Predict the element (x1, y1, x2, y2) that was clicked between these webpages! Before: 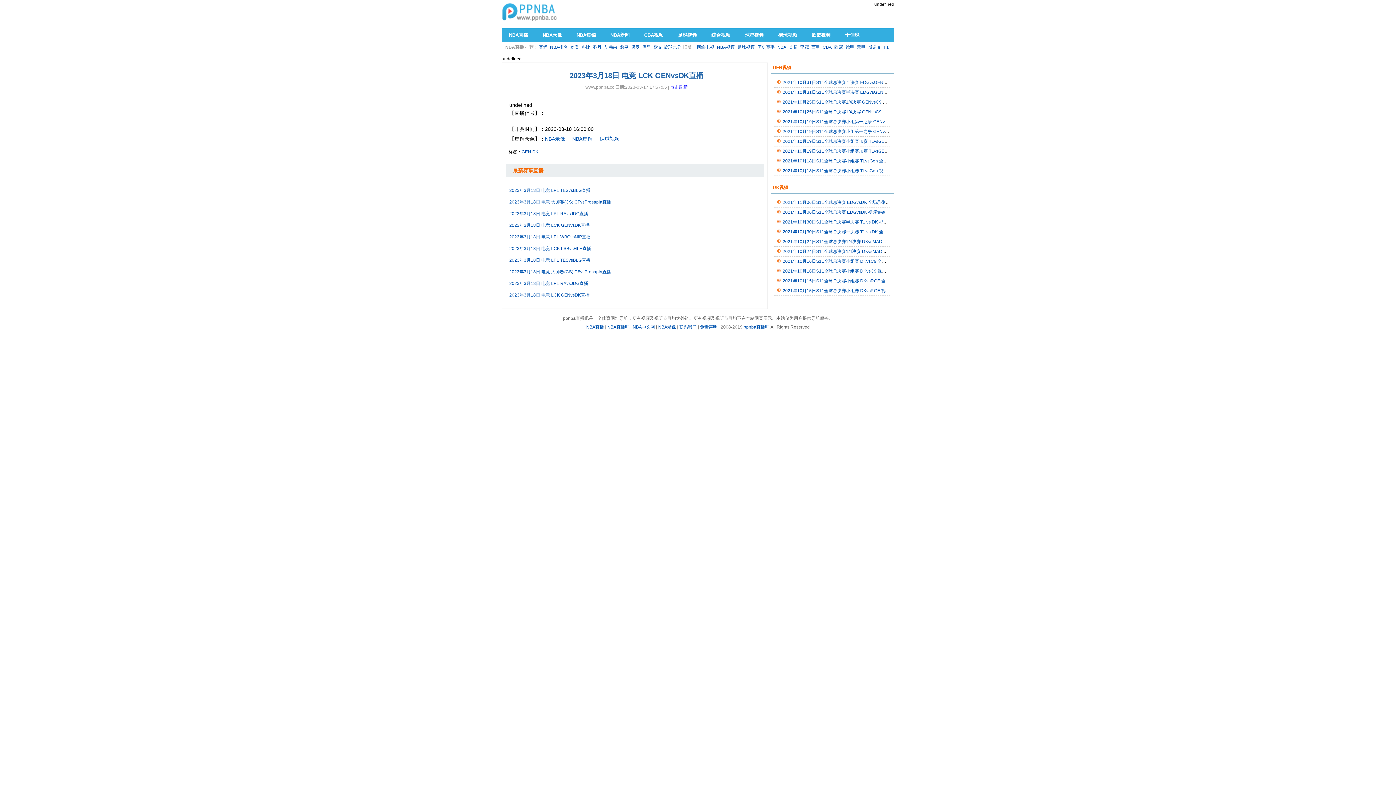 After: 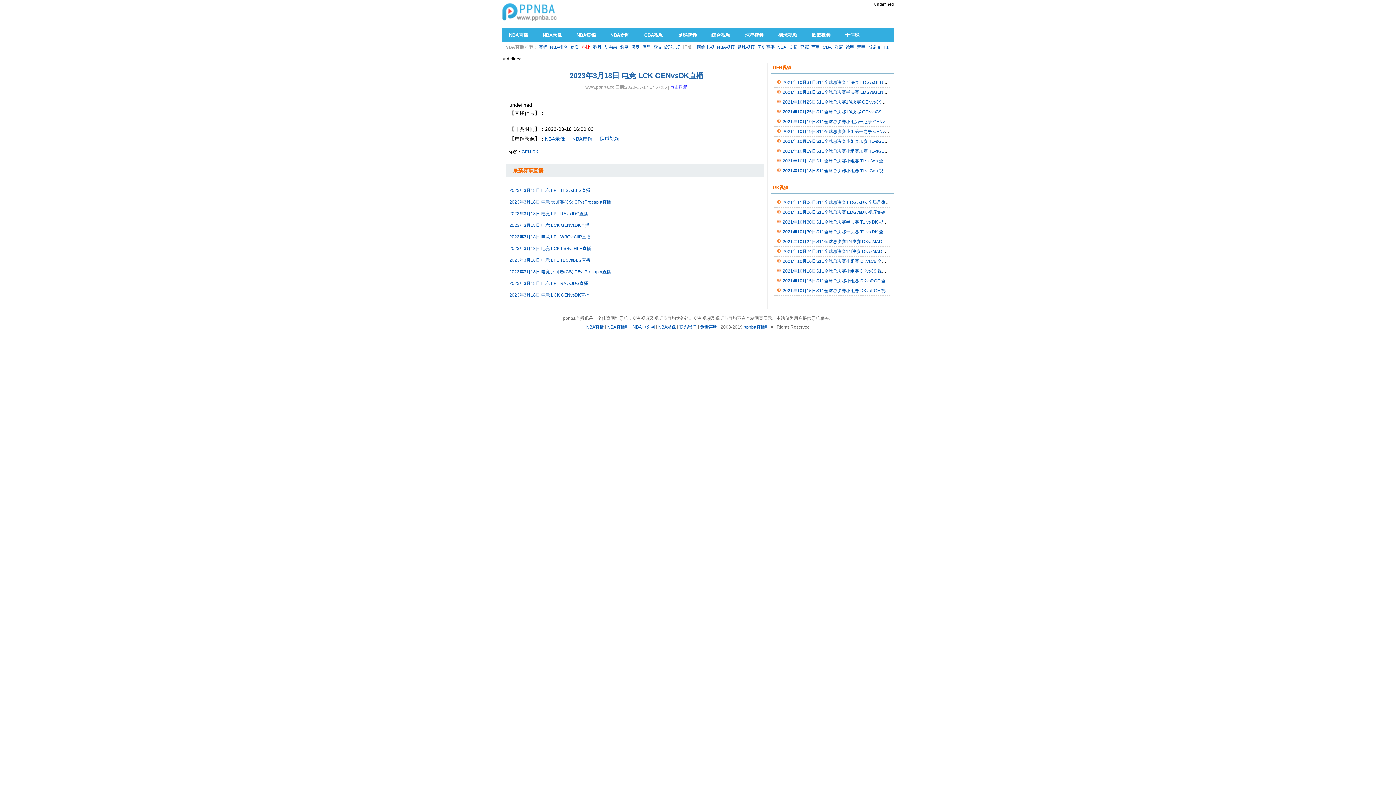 Action: bbox: (581, 44, 591, 49) label: 科比